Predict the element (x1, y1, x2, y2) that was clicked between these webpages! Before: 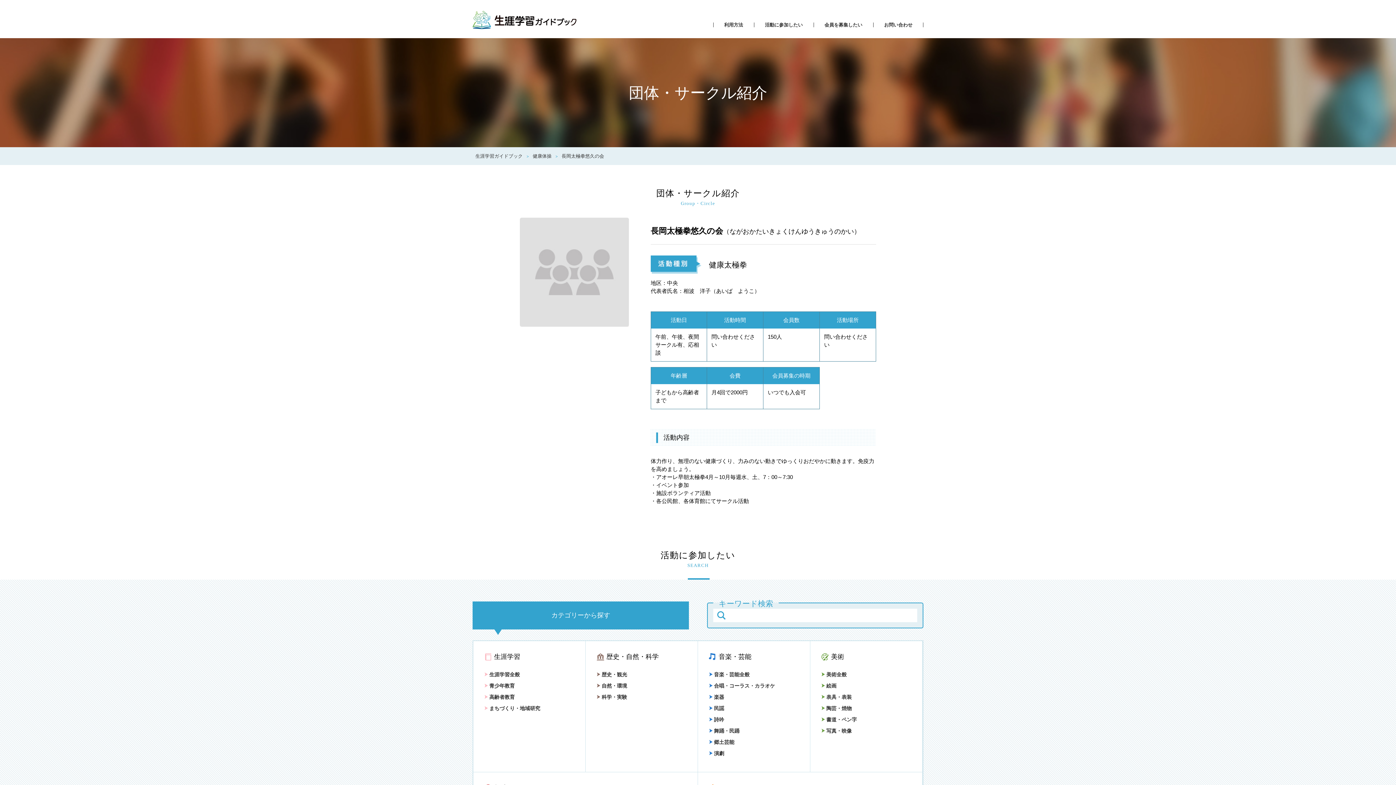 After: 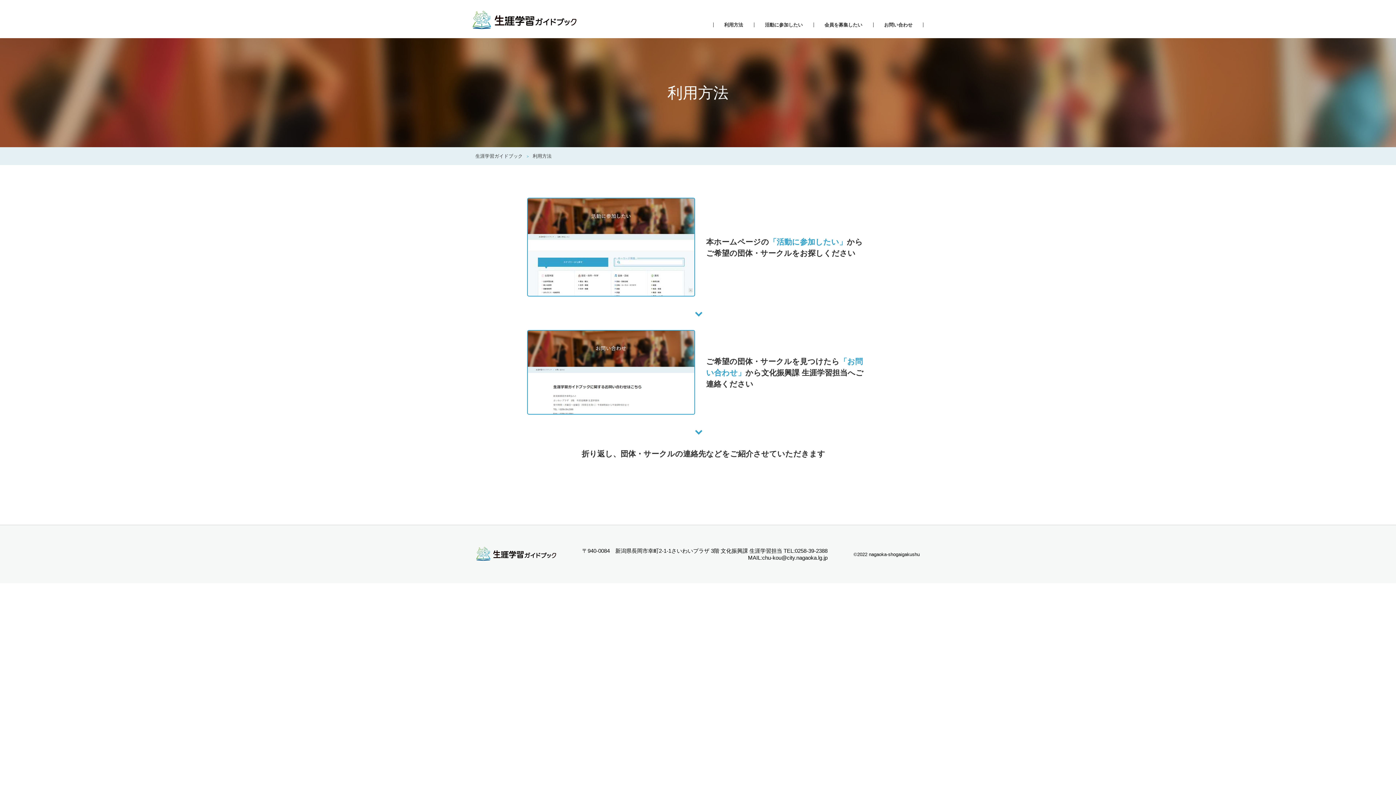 Action: label: 利用方法 bbox: (724, 22, 743, 27)